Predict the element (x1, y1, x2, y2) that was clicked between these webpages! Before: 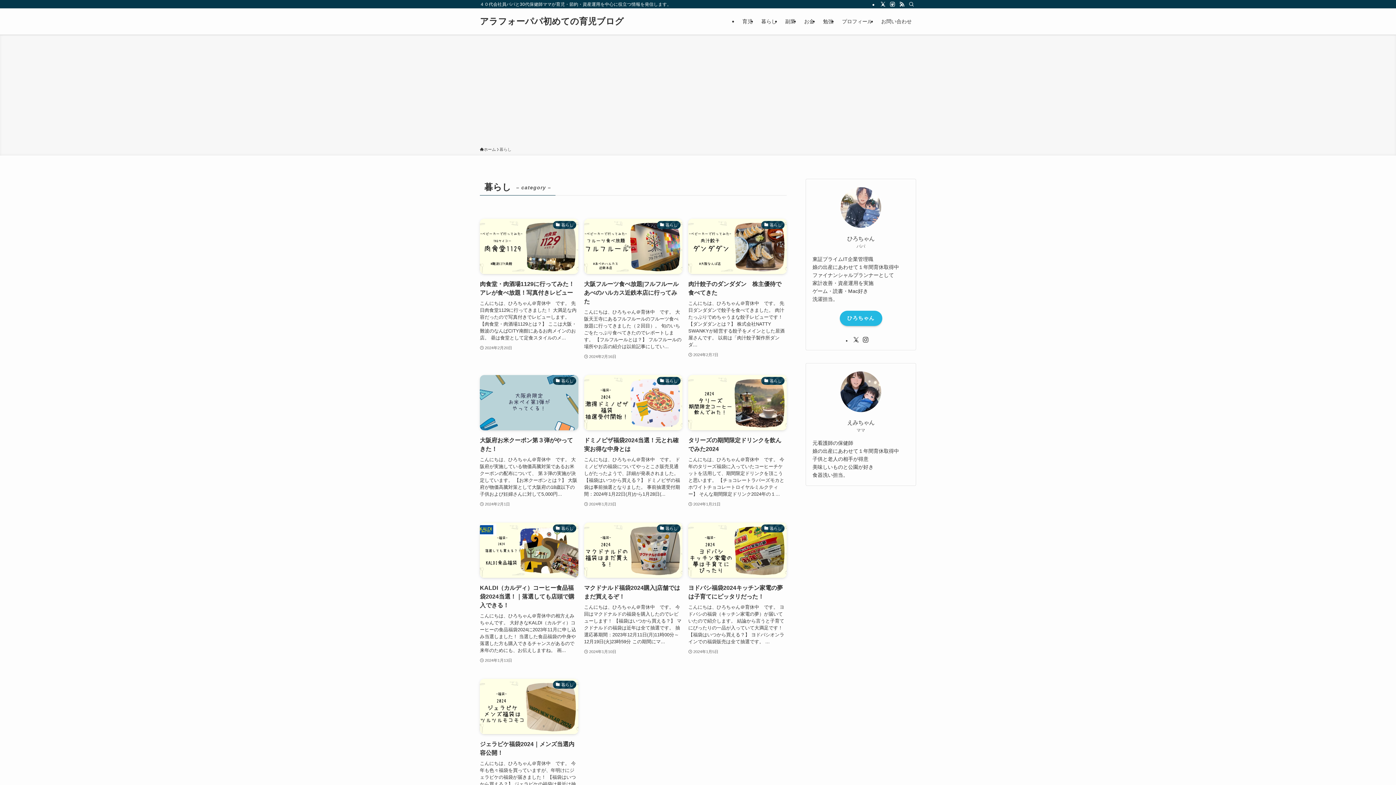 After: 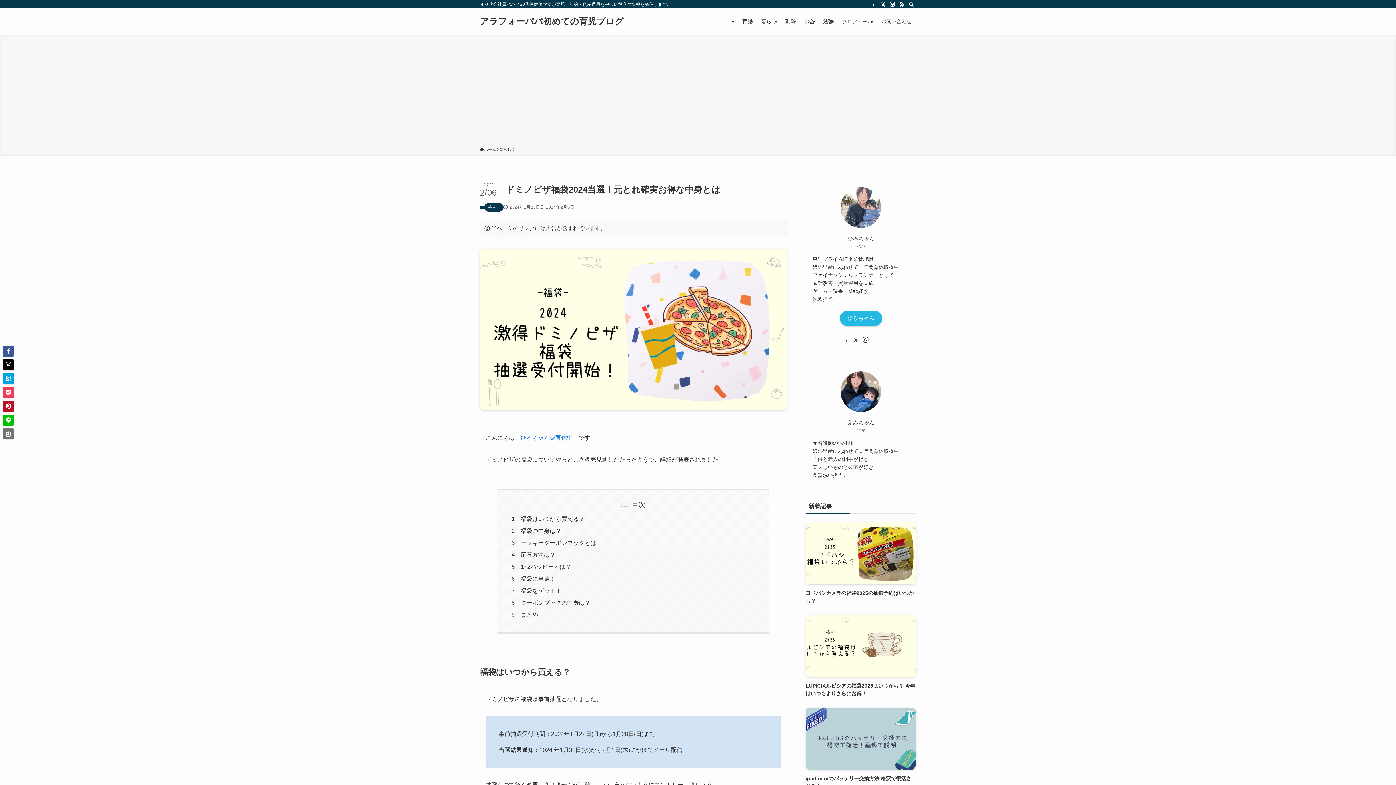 Action: bbox: (584, 375, 682, 508) label: 暮らし
ドミノピザ福袋2024当選！元とれ確実お得な中身とは
こんにちは、ひろちゃん＠育休中　です。 ドミノピザの福袋についてやっとこさ販売見通しがたったようで、詳細が発表されました。 【福袋はいつから買える？】 ドミノピザの福袋は事前抽選となりました。 事前抽選受付期間：2024年1月22日(月)から1月28日(...
2024年1月23日